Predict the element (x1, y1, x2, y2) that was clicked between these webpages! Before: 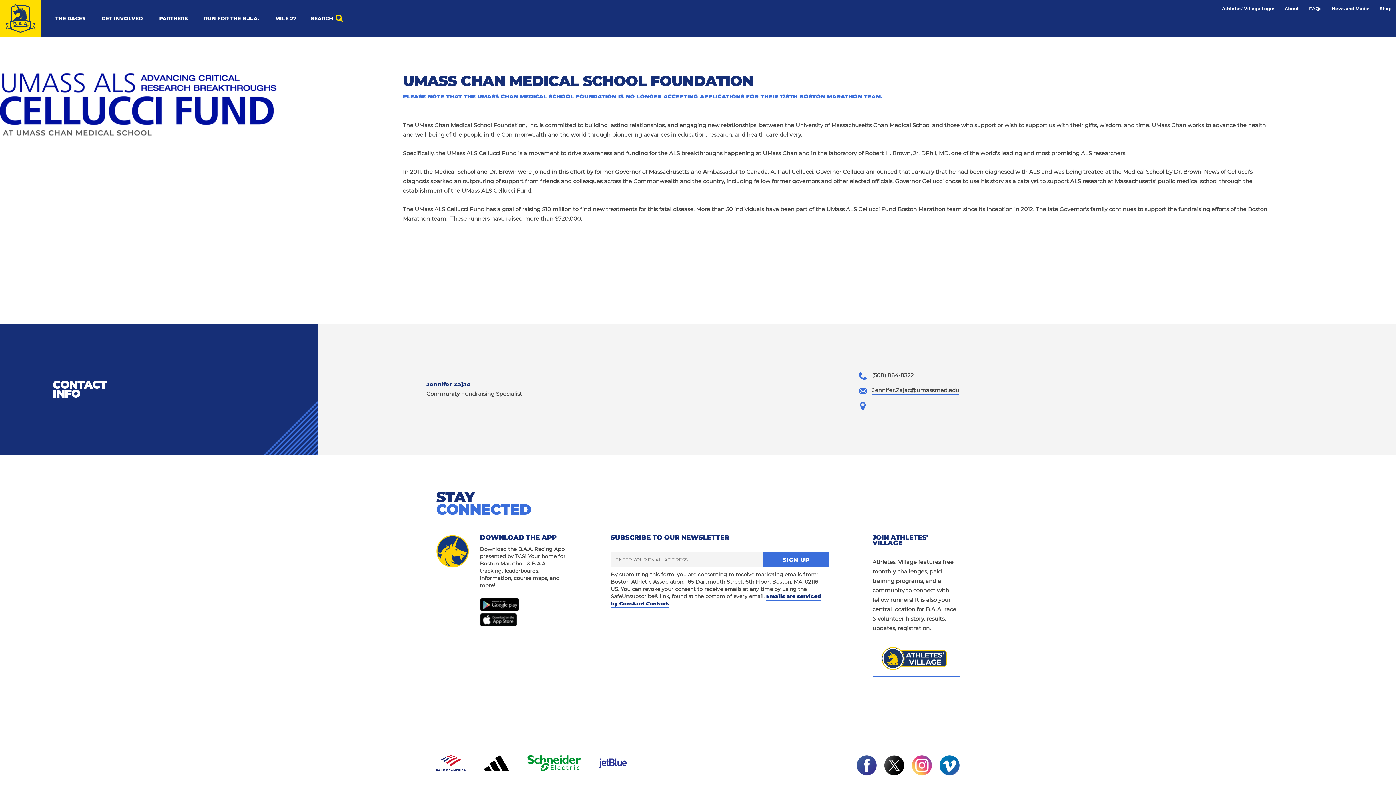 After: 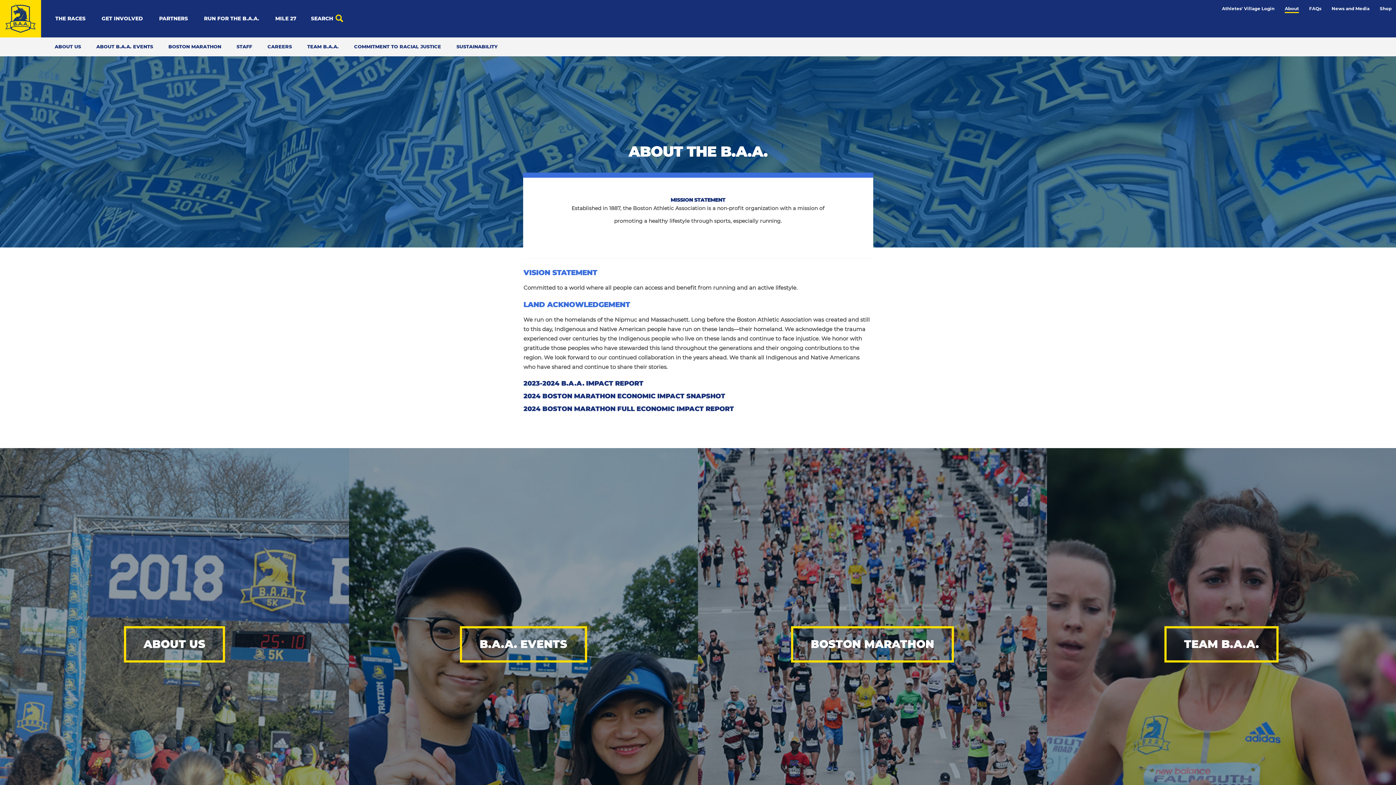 Action: label: About bbox: (1285, 5, 1299, 12)